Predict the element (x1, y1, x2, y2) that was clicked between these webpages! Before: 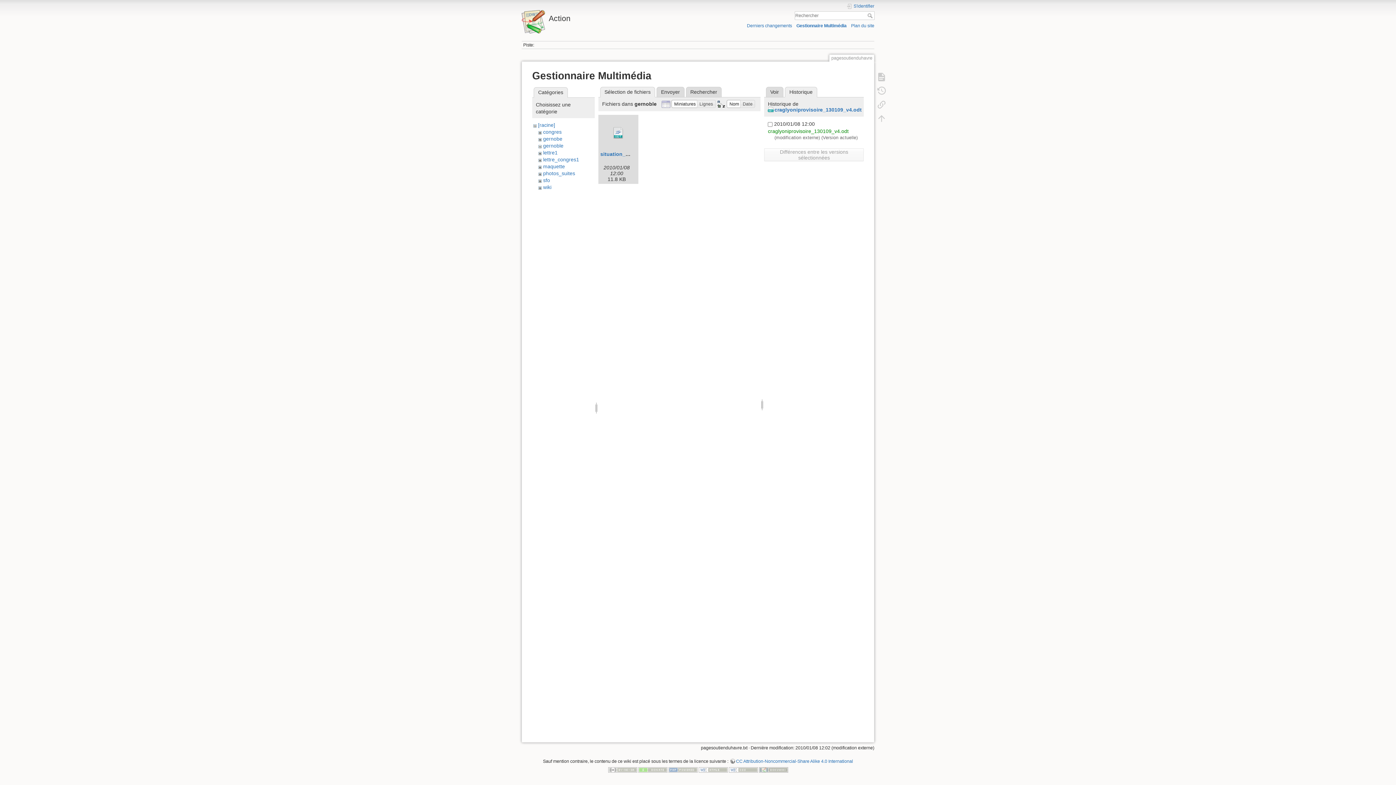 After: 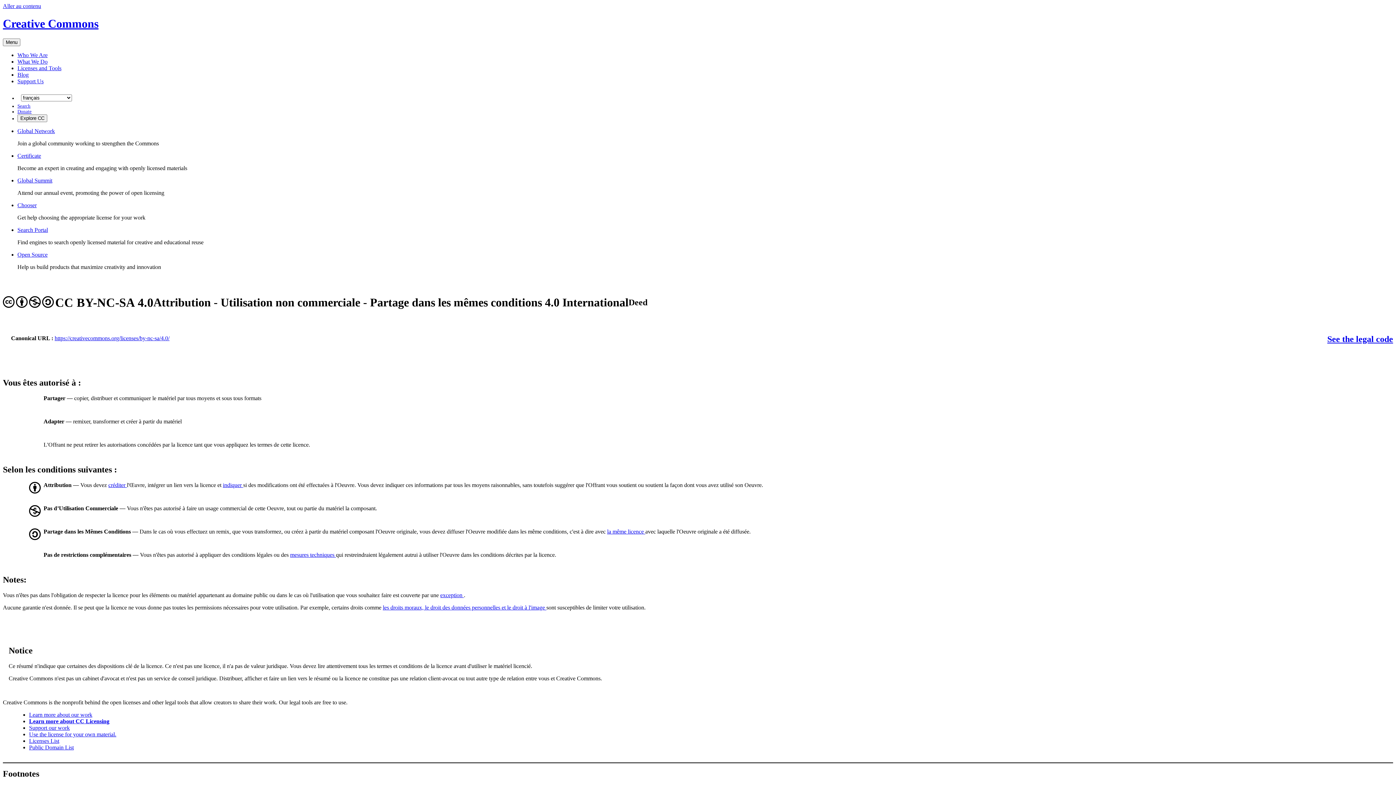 Action: bbox: (608, 767, 637, 772)